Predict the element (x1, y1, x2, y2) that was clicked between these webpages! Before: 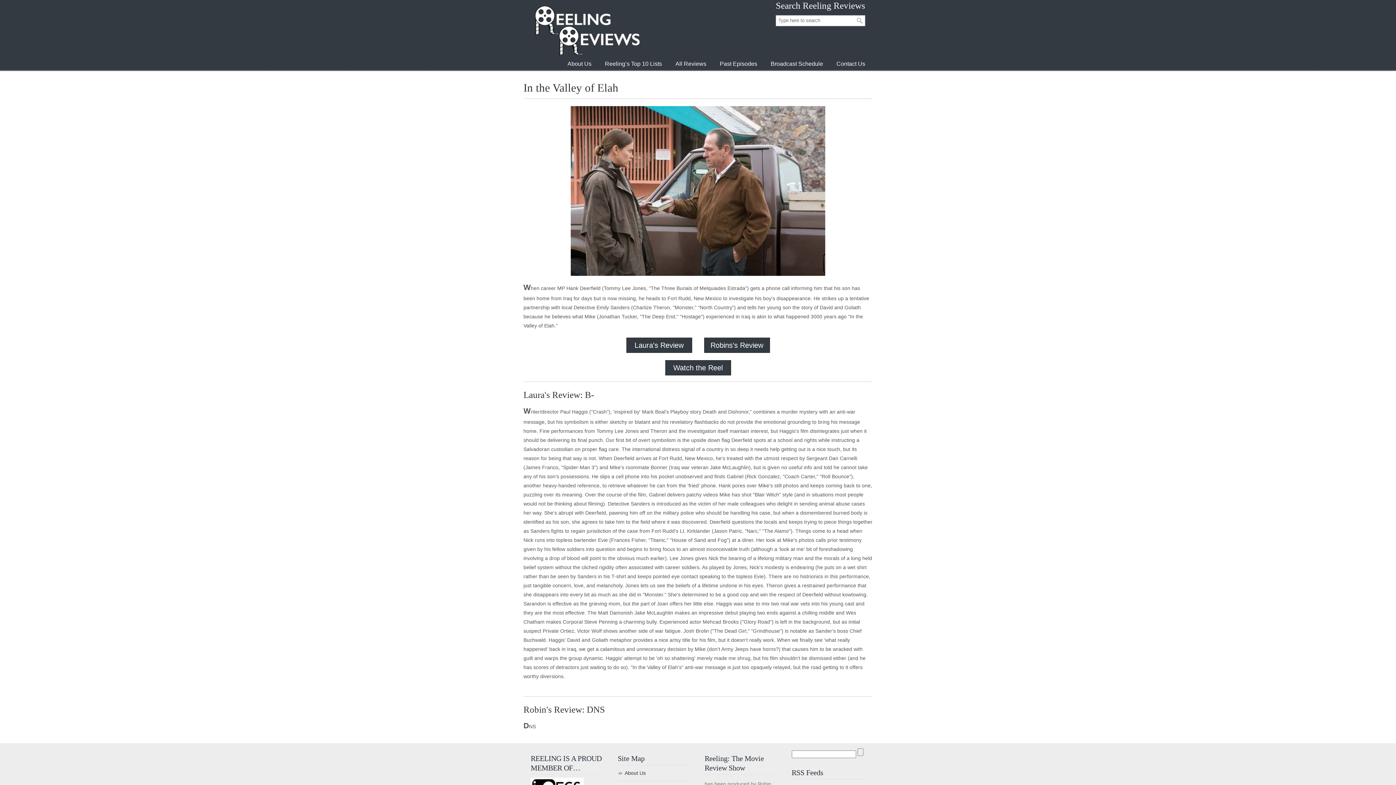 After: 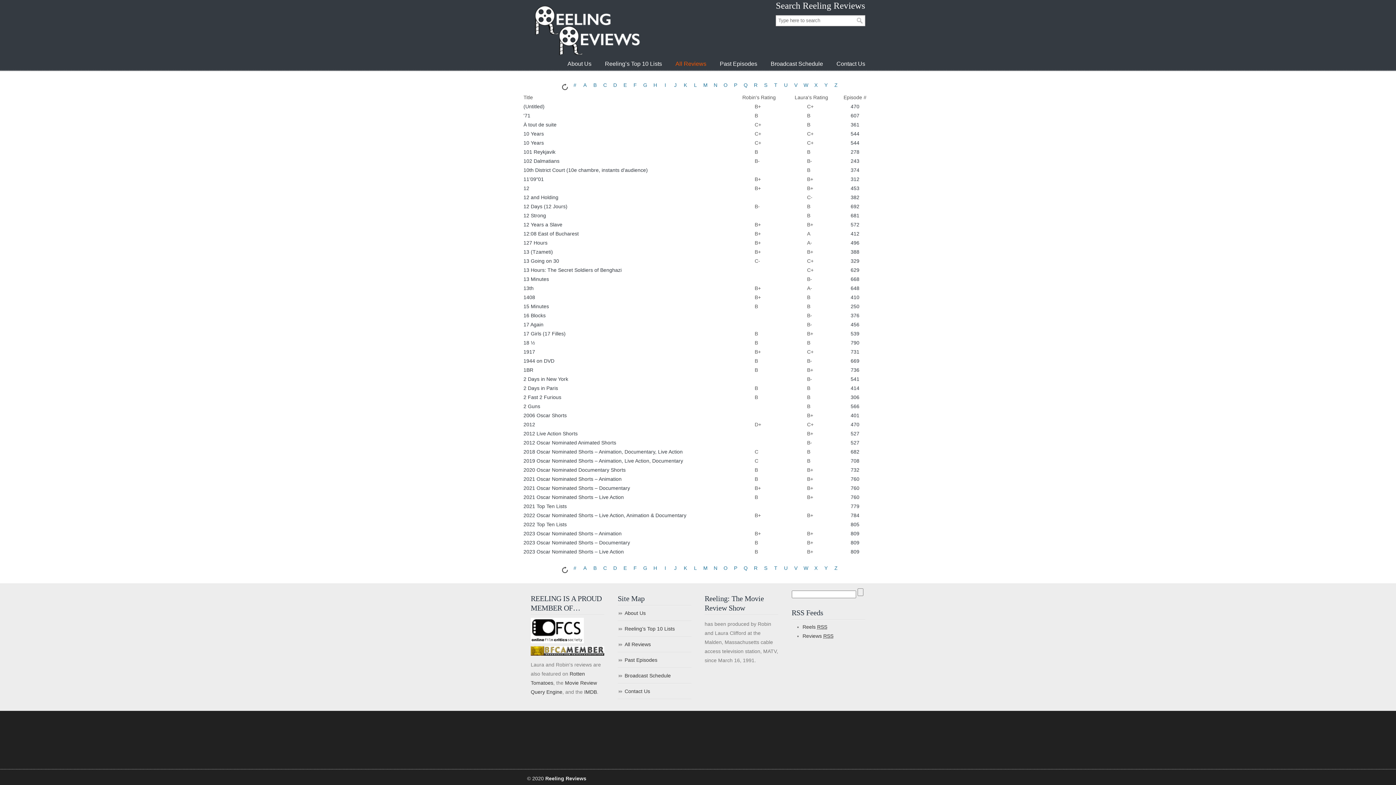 Action: label: All Reviews bbox: (668, 56, 713, 71)